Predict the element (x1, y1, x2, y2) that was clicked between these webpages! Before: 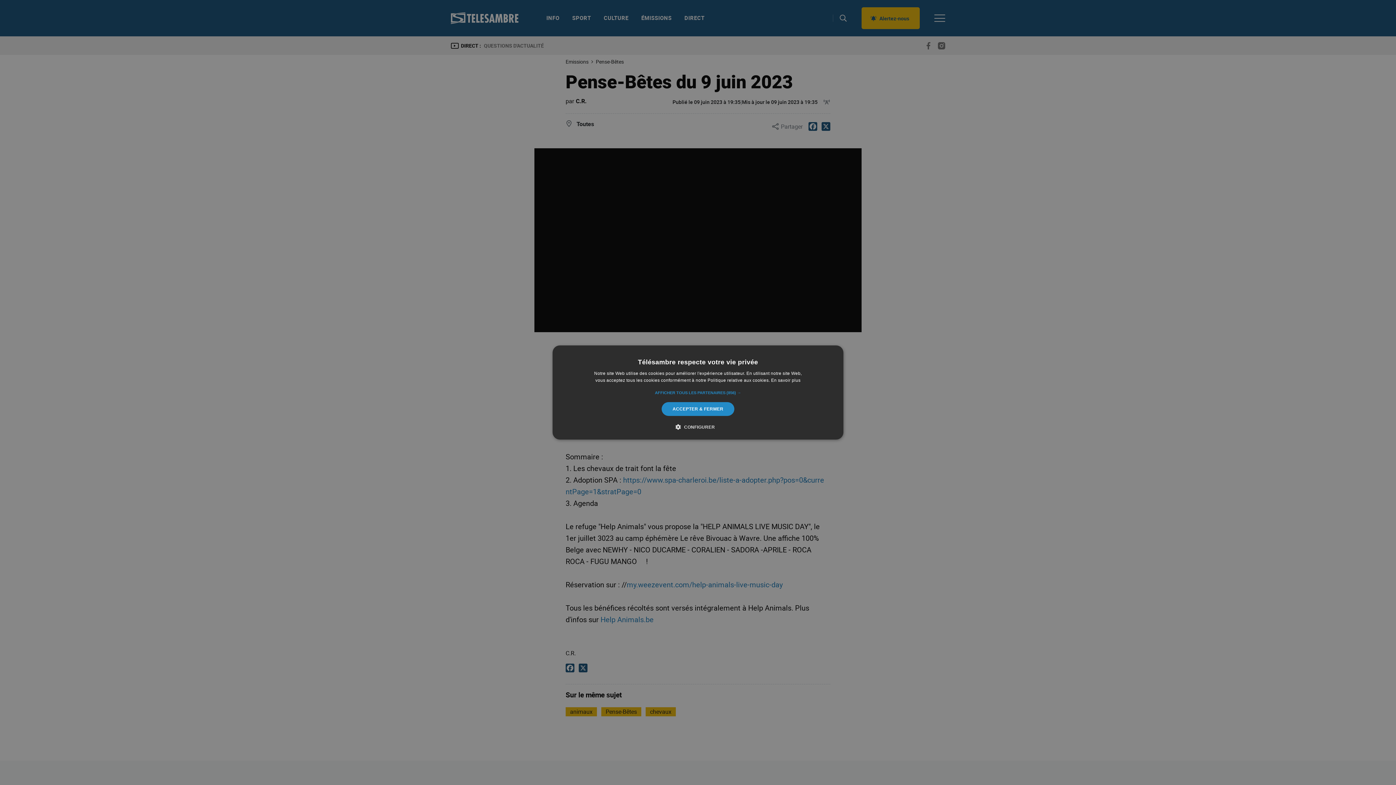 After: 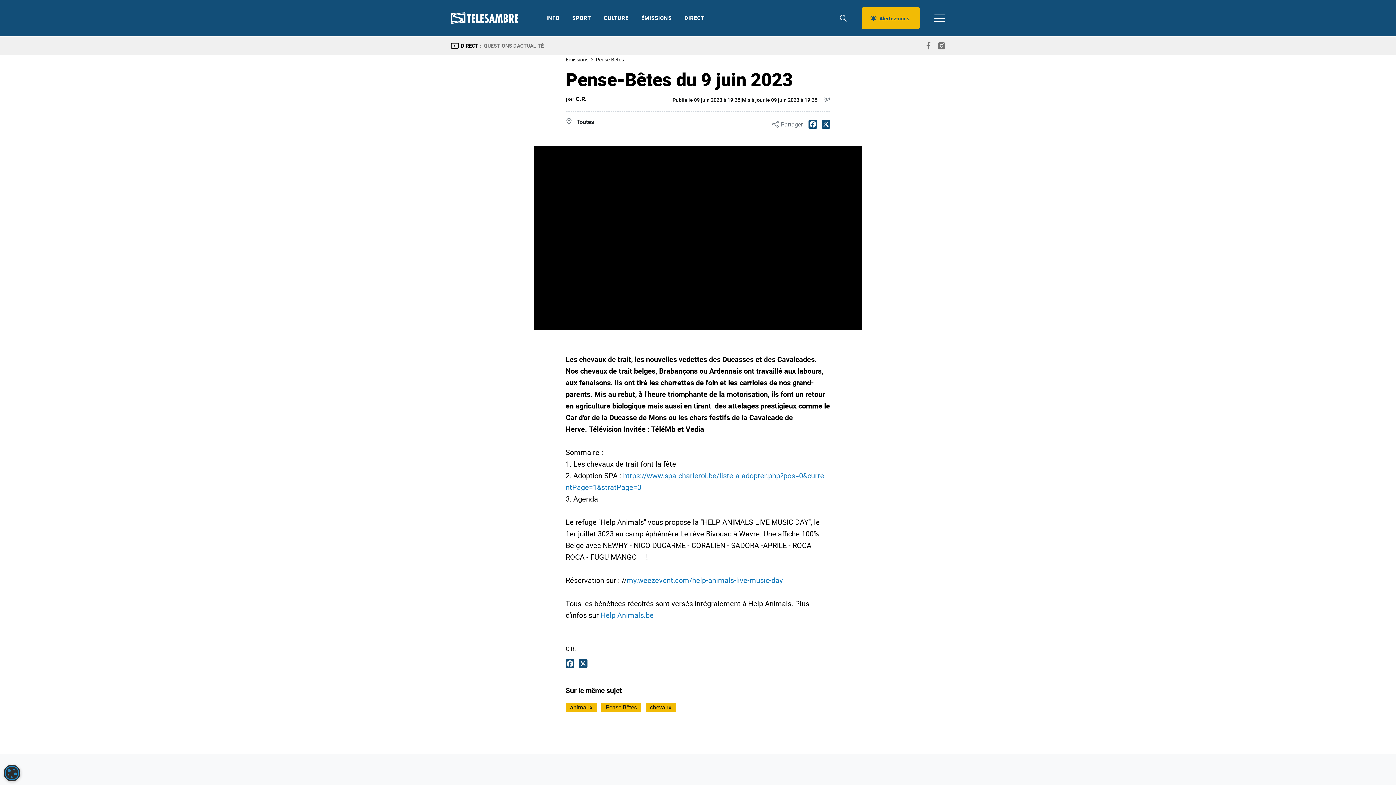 Action: bbox: (661, 402, 734, 416) label: ACCEPTER & FERMER